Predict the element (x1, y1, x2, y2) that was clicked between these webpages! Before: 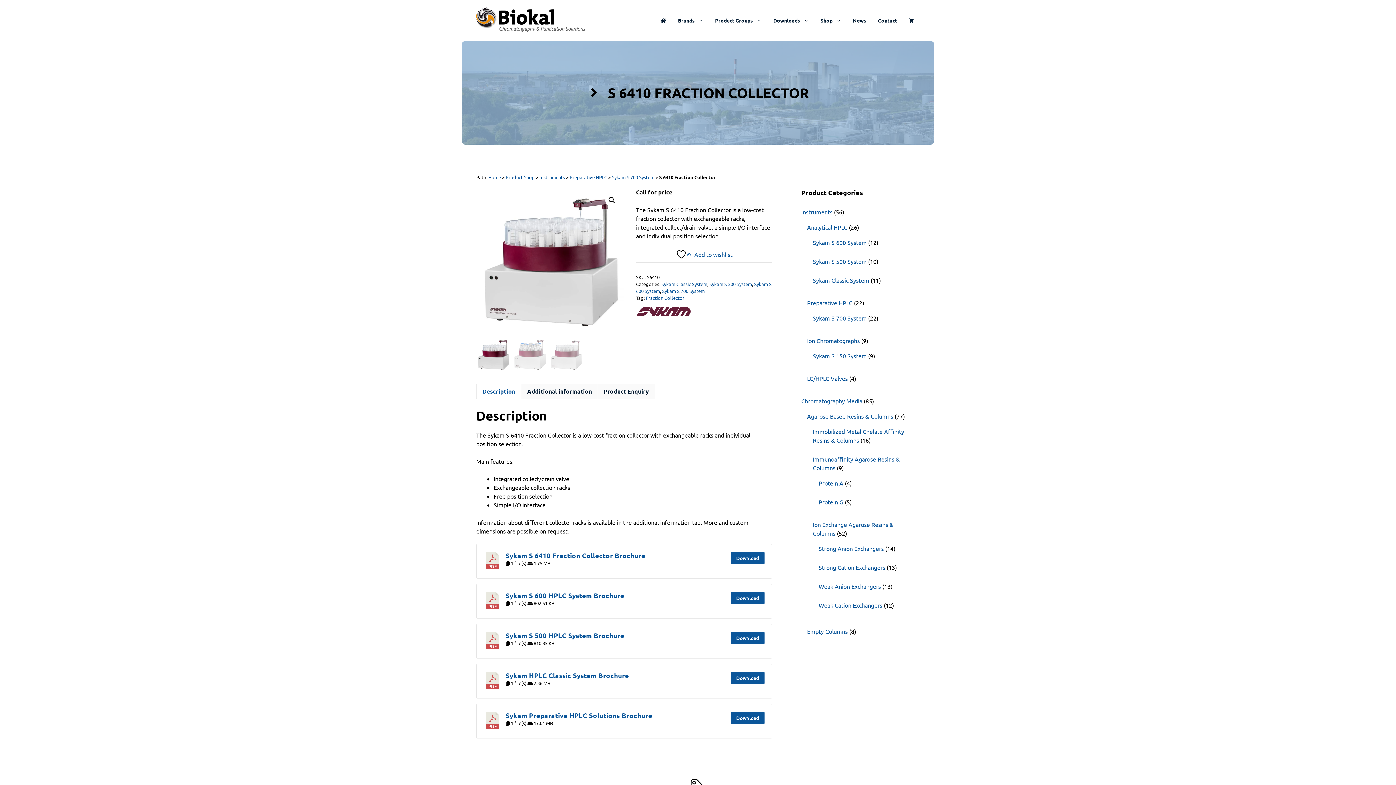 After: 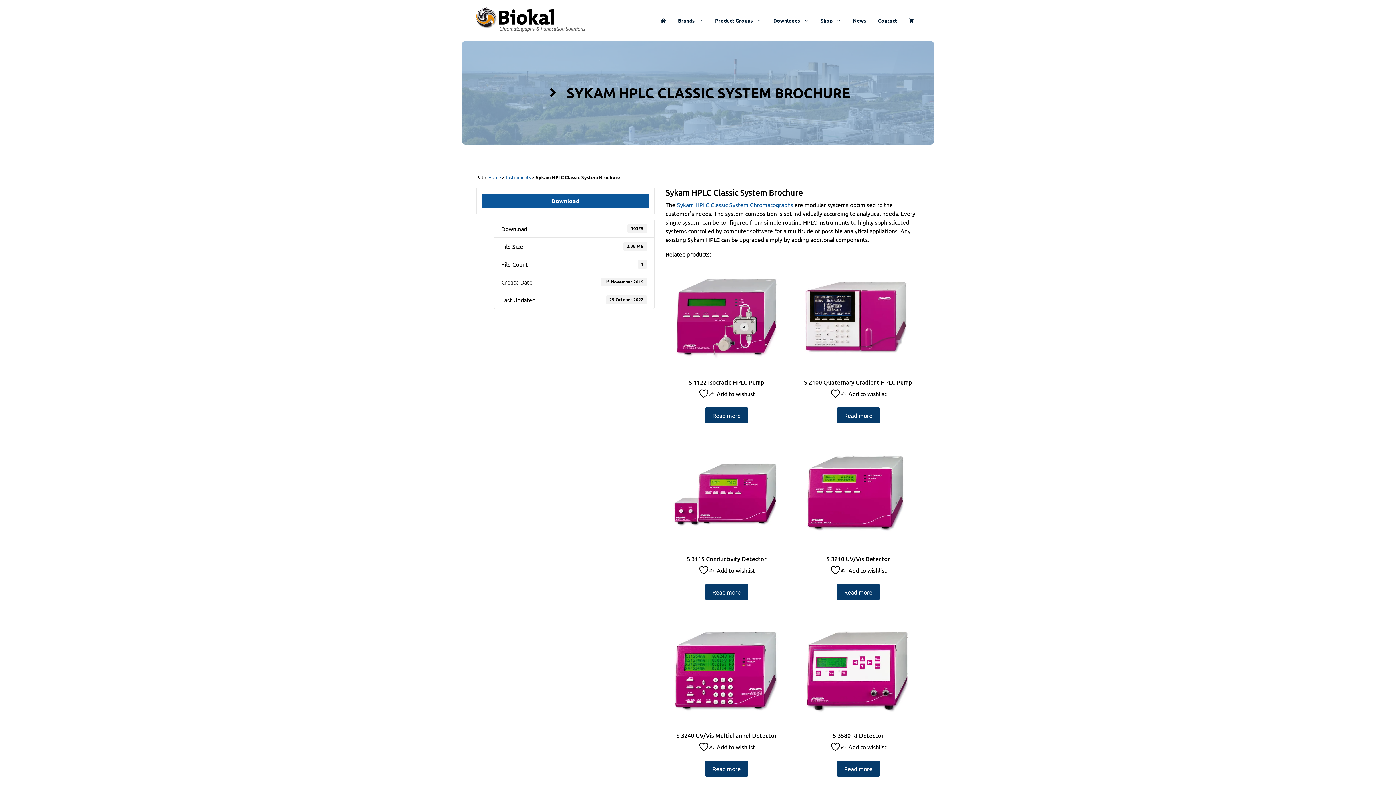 Action: label: Sykam HPLC Classic System Brochure bbox: (505, 671, 629, 680)